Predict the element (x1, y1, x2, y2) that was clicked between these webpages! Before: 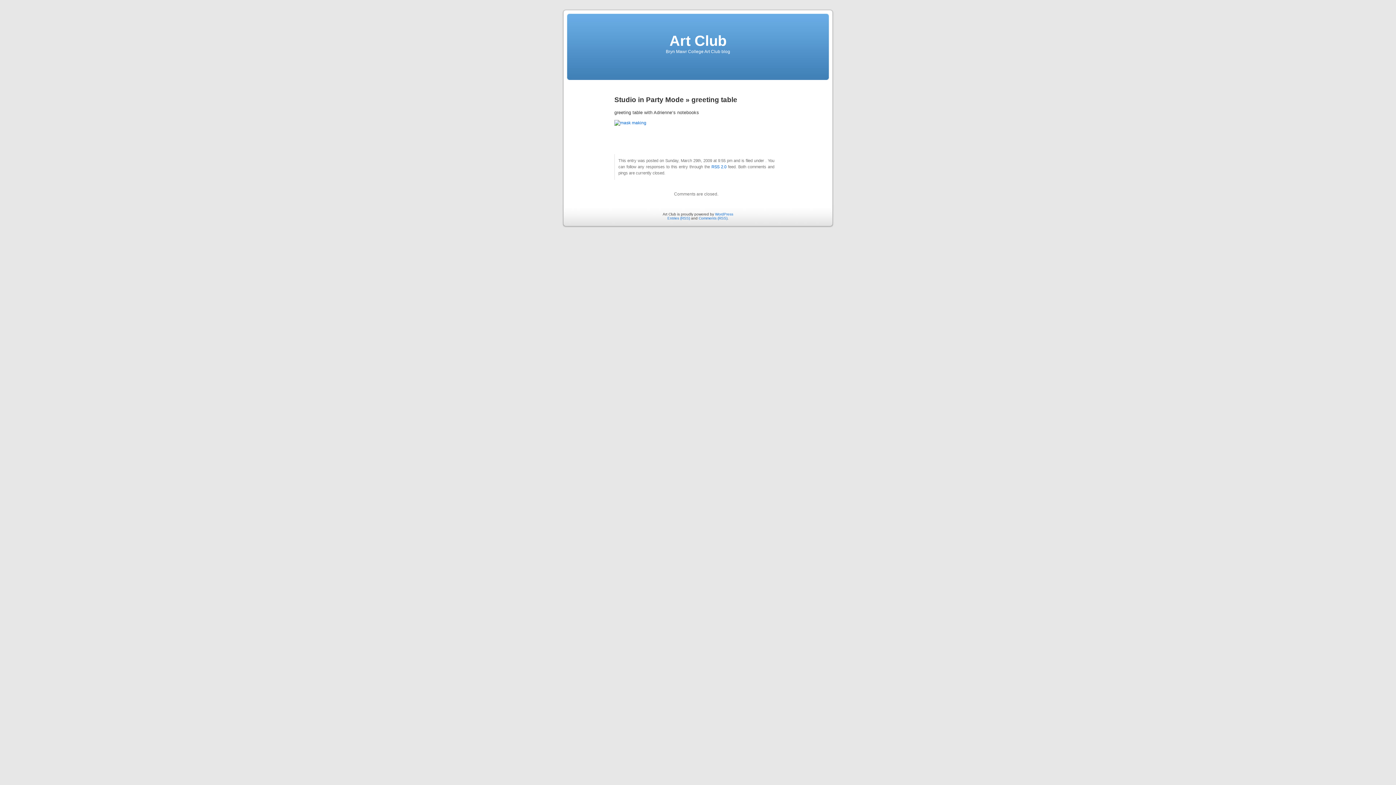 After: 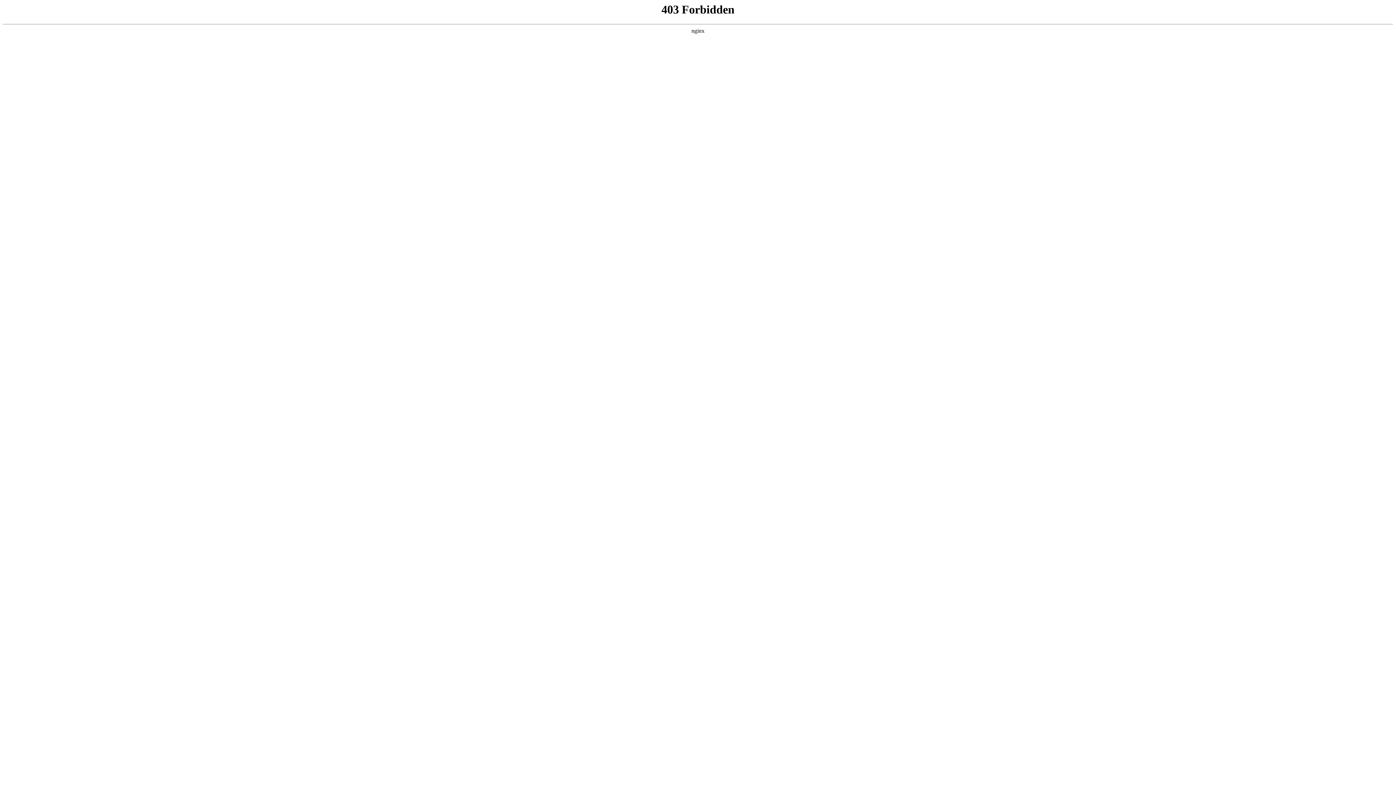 Action: label: WordPress bbox: (715, 212, 733, 216)